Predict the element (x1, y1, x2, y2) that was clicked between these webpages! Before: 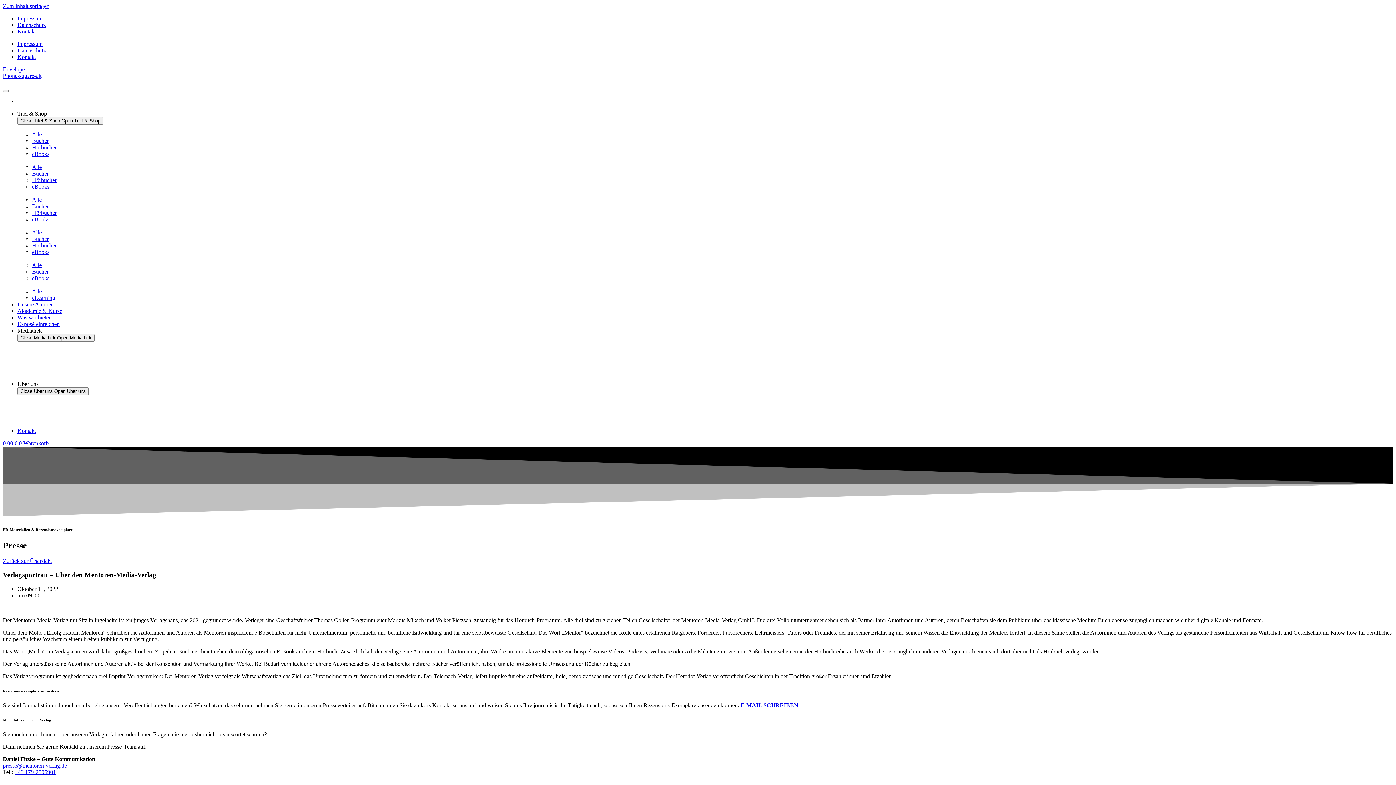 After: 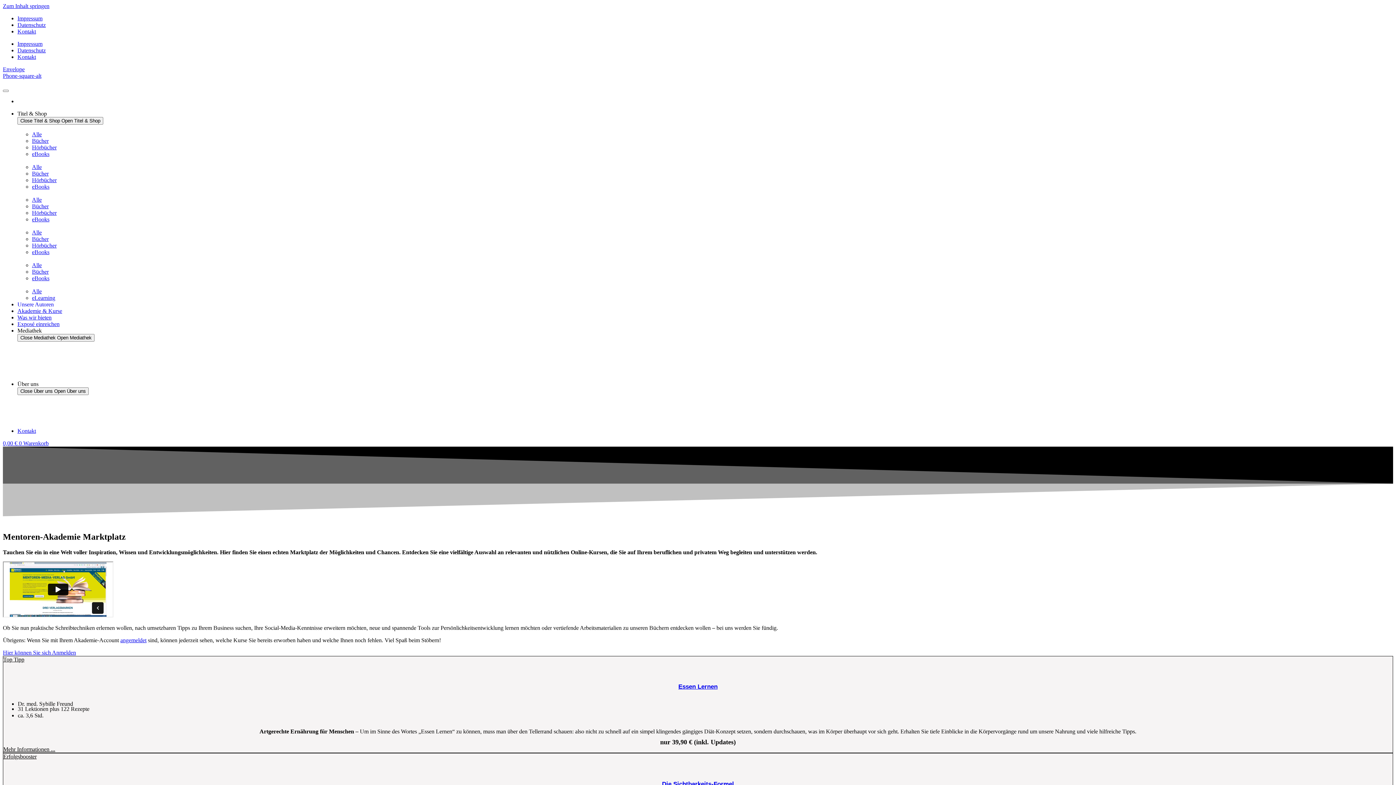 Action: bbox: (32, 294, 55, 301) label: eLearning